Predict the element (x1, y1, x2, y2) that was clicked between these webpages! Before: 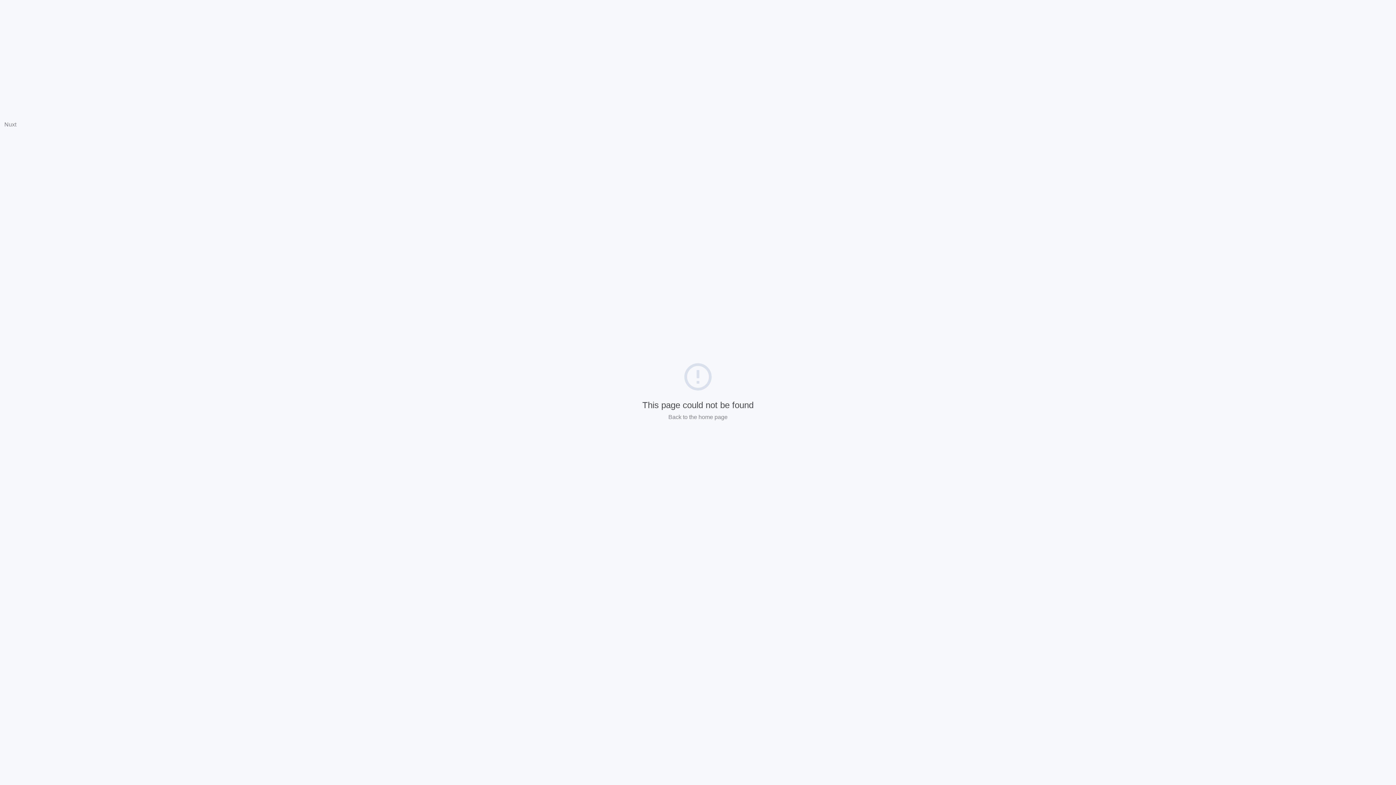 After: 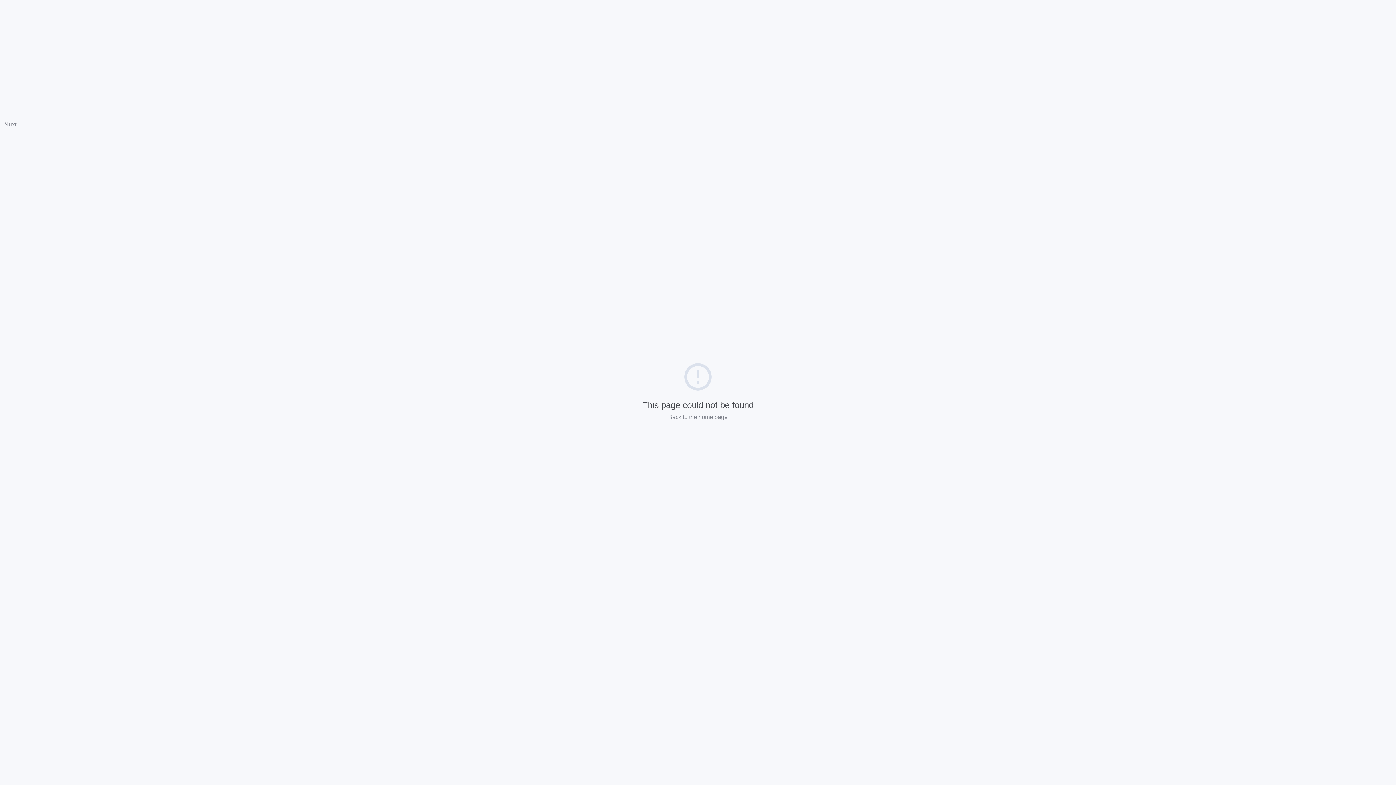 Action: label: Back to the home page bbox: (668, 414, 727, 420)